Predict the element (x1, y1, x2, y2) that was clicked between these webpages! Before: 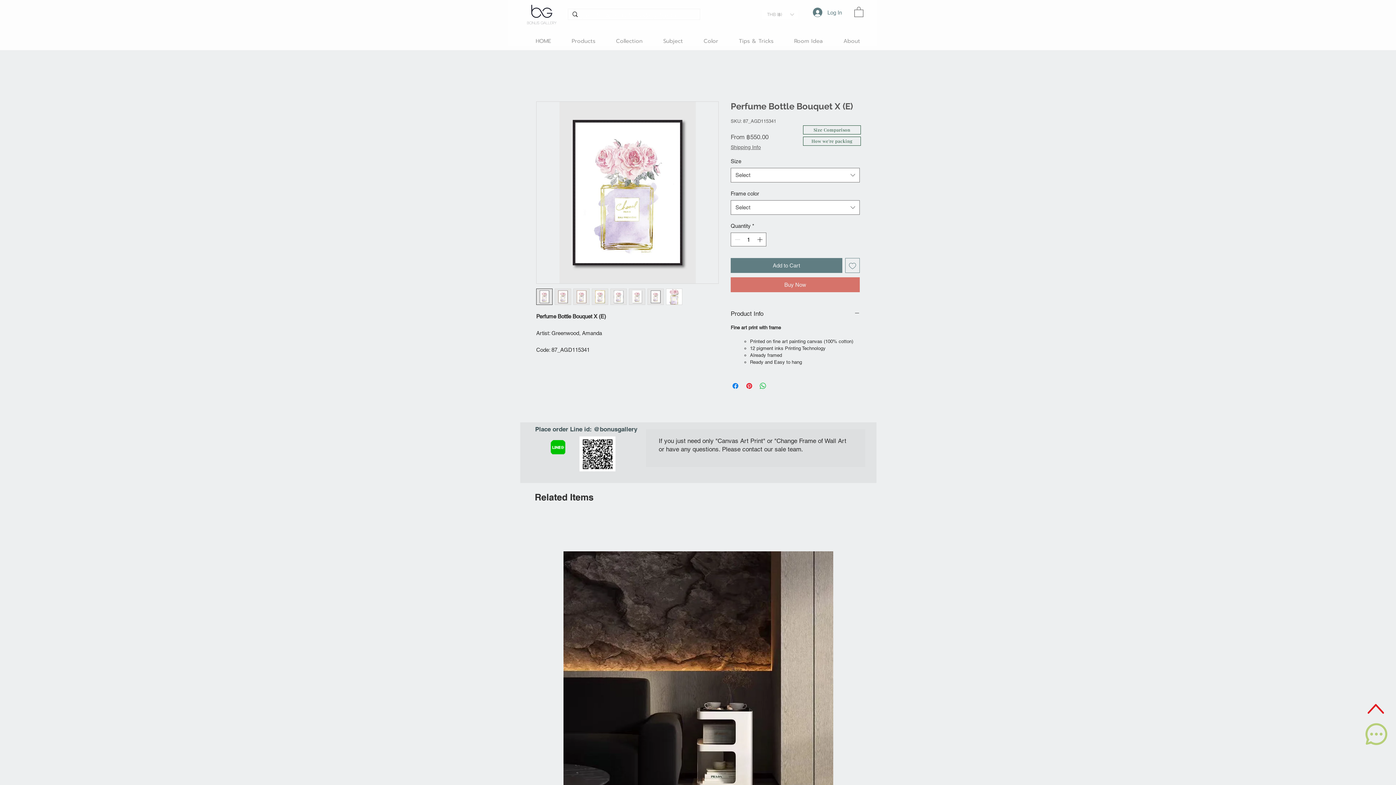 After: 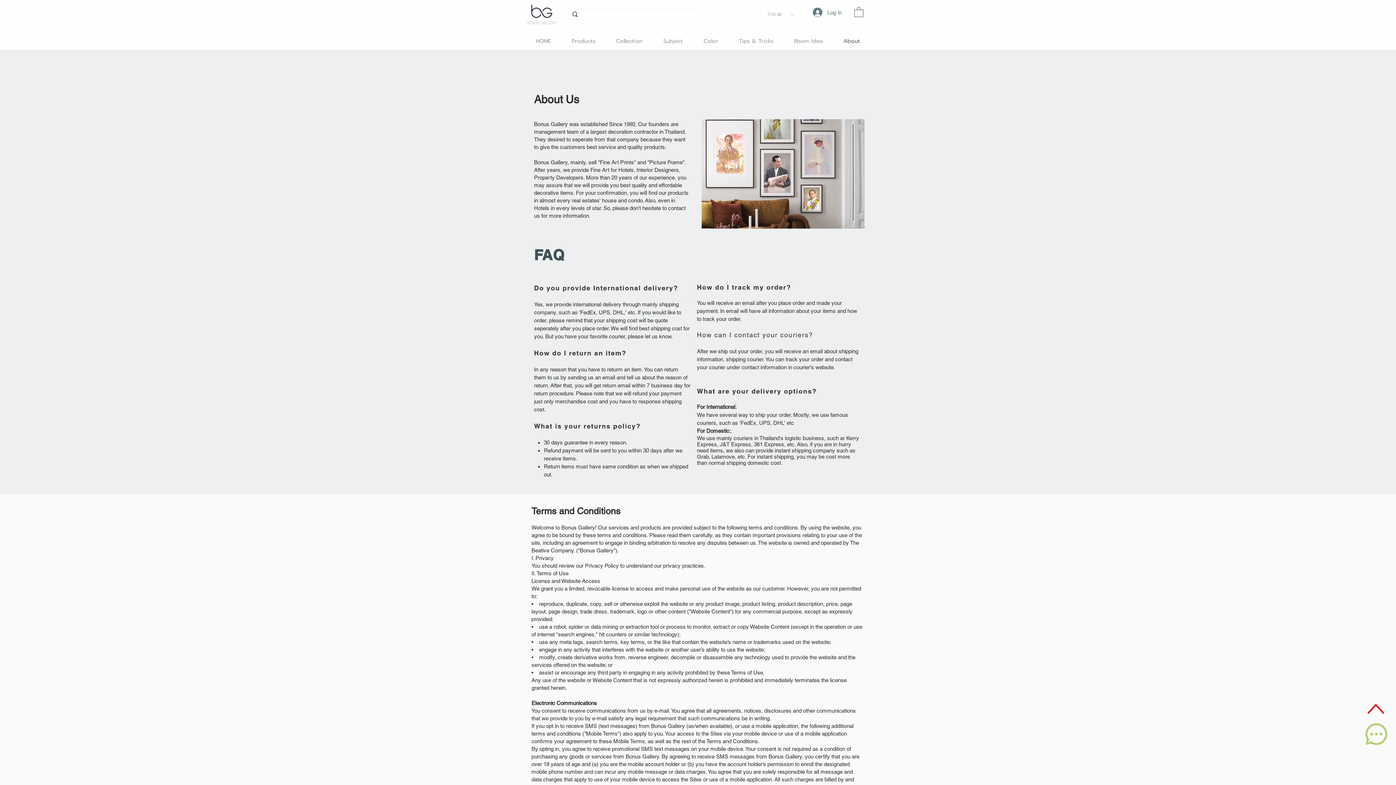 Action: label: About bbox: (833, 31, 870, 50)